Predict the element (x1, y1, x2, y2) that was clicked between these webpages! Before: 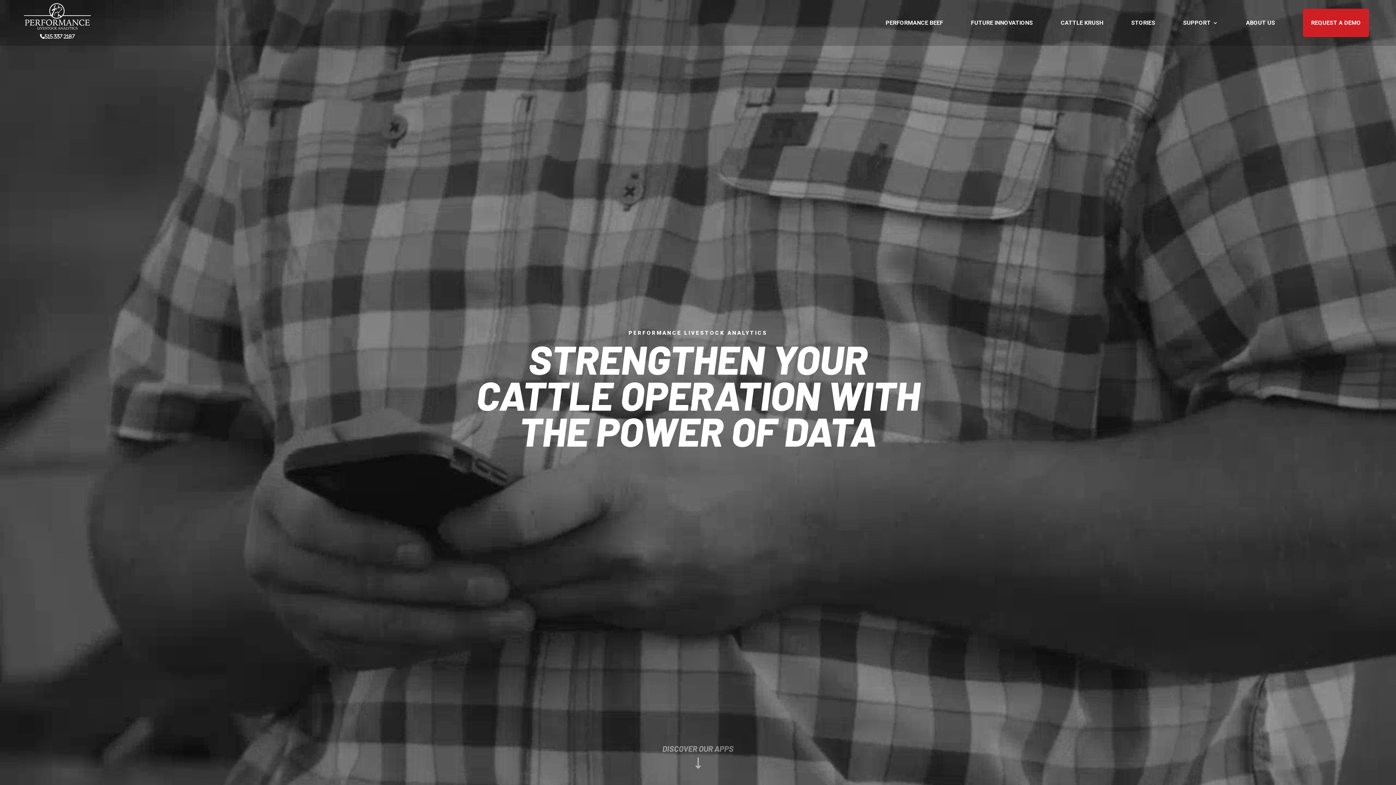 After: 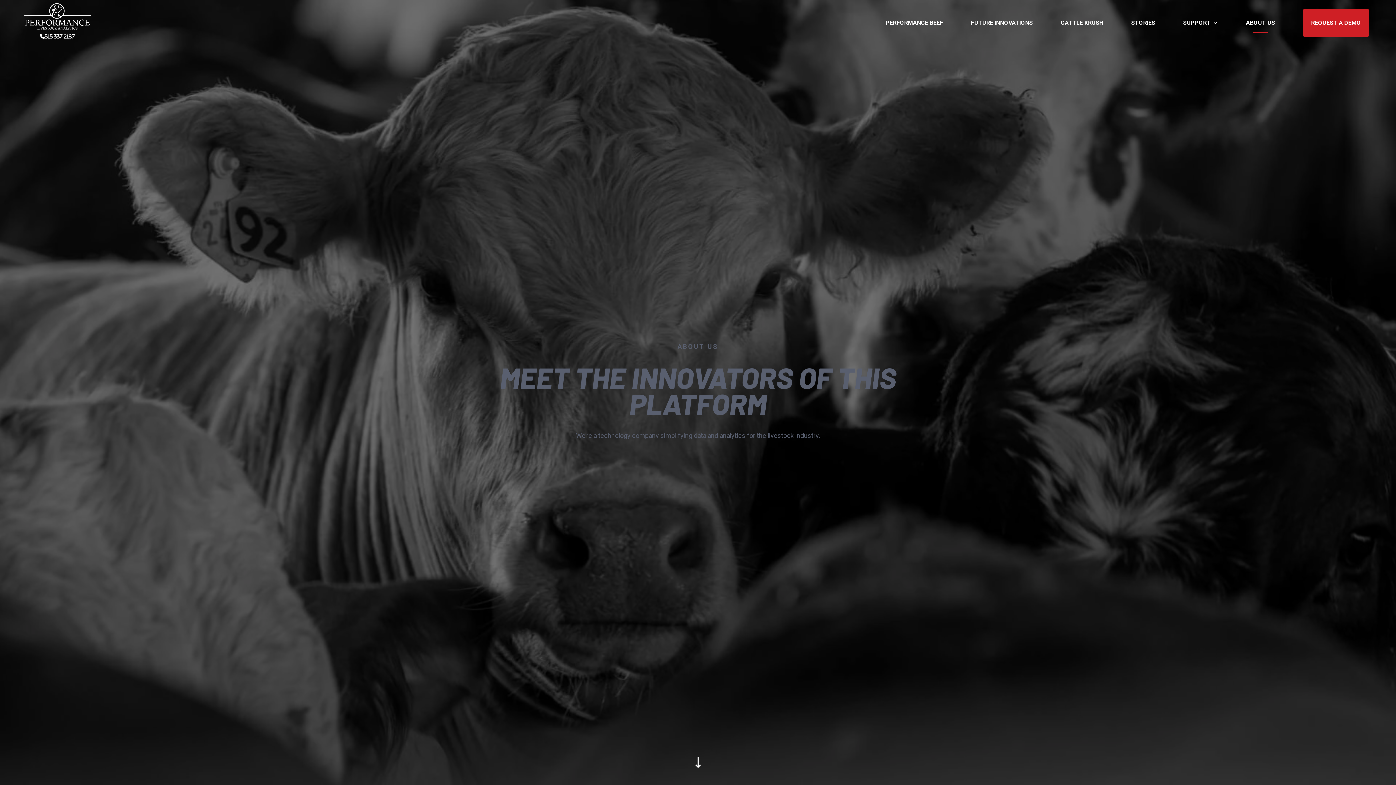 Action: bbox: (1246, 9, 1275, 36) label: ABOUT US